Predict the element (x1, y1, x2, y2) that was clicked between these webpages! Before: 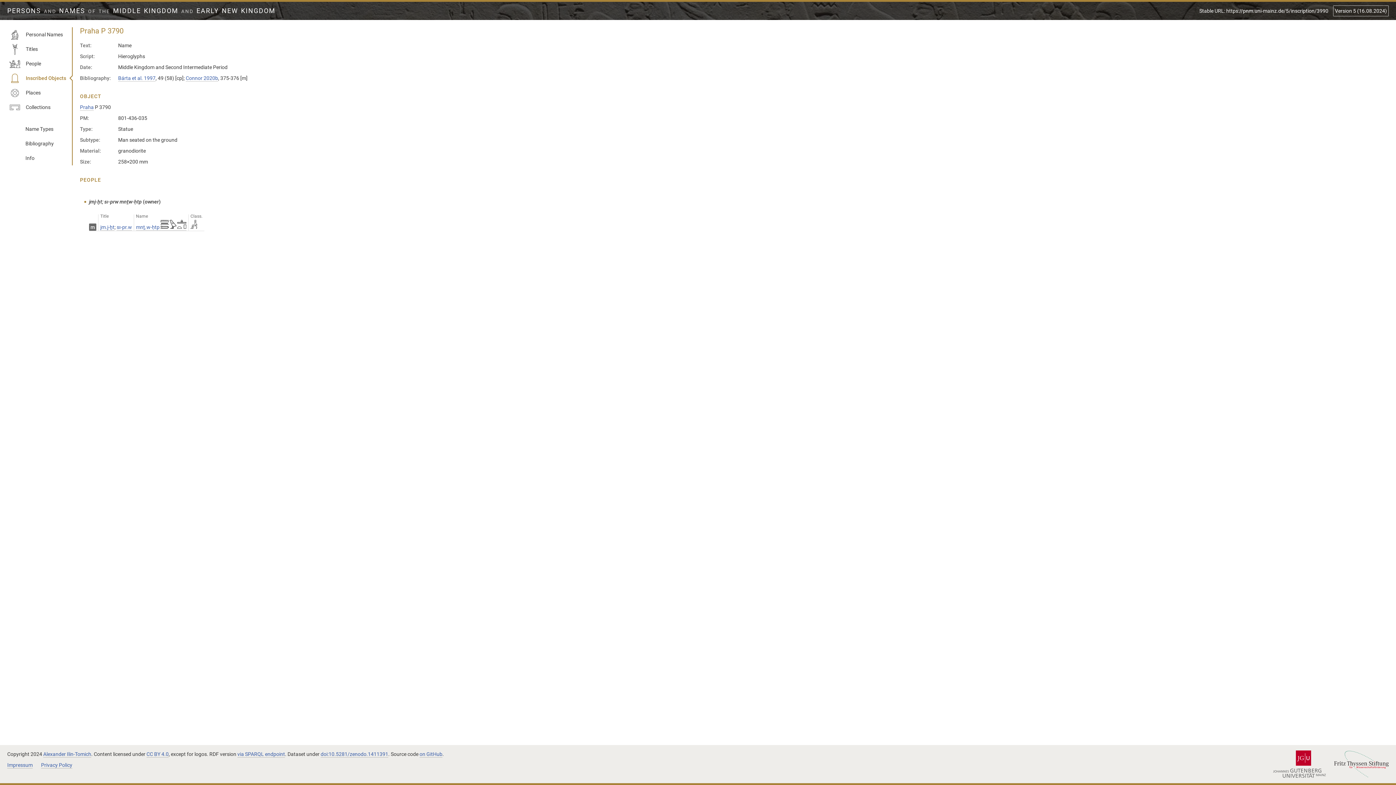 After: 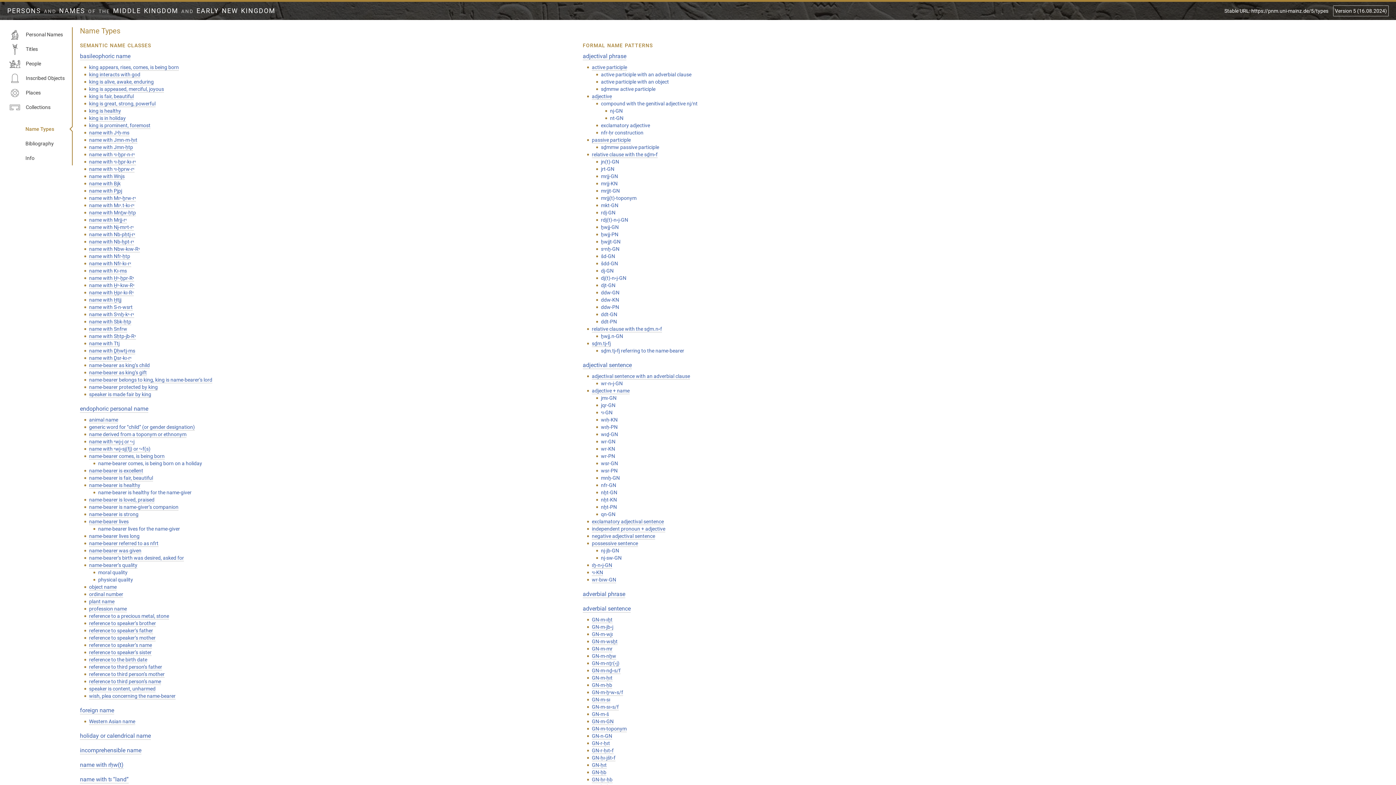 Action: bbox: (7, 121, 72, 136) label: Name Types